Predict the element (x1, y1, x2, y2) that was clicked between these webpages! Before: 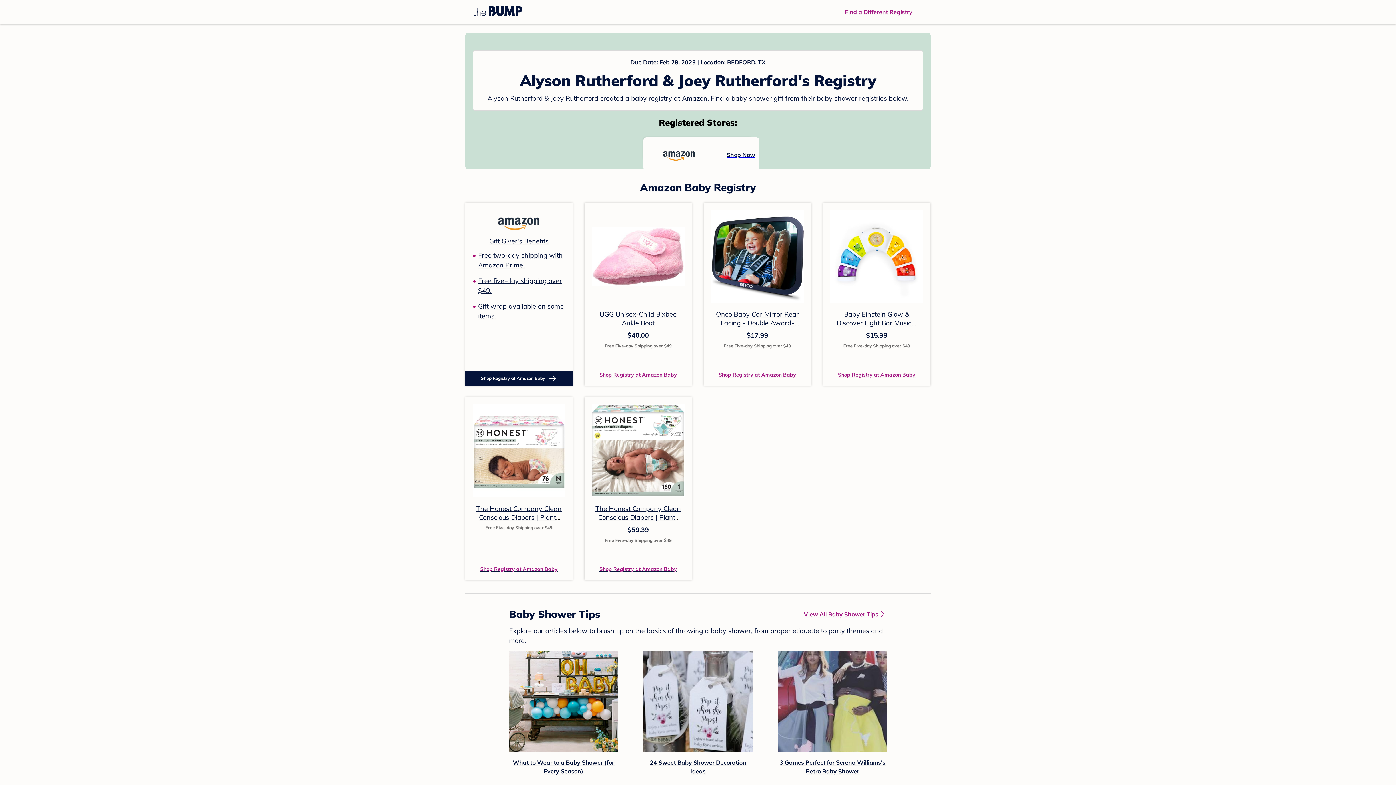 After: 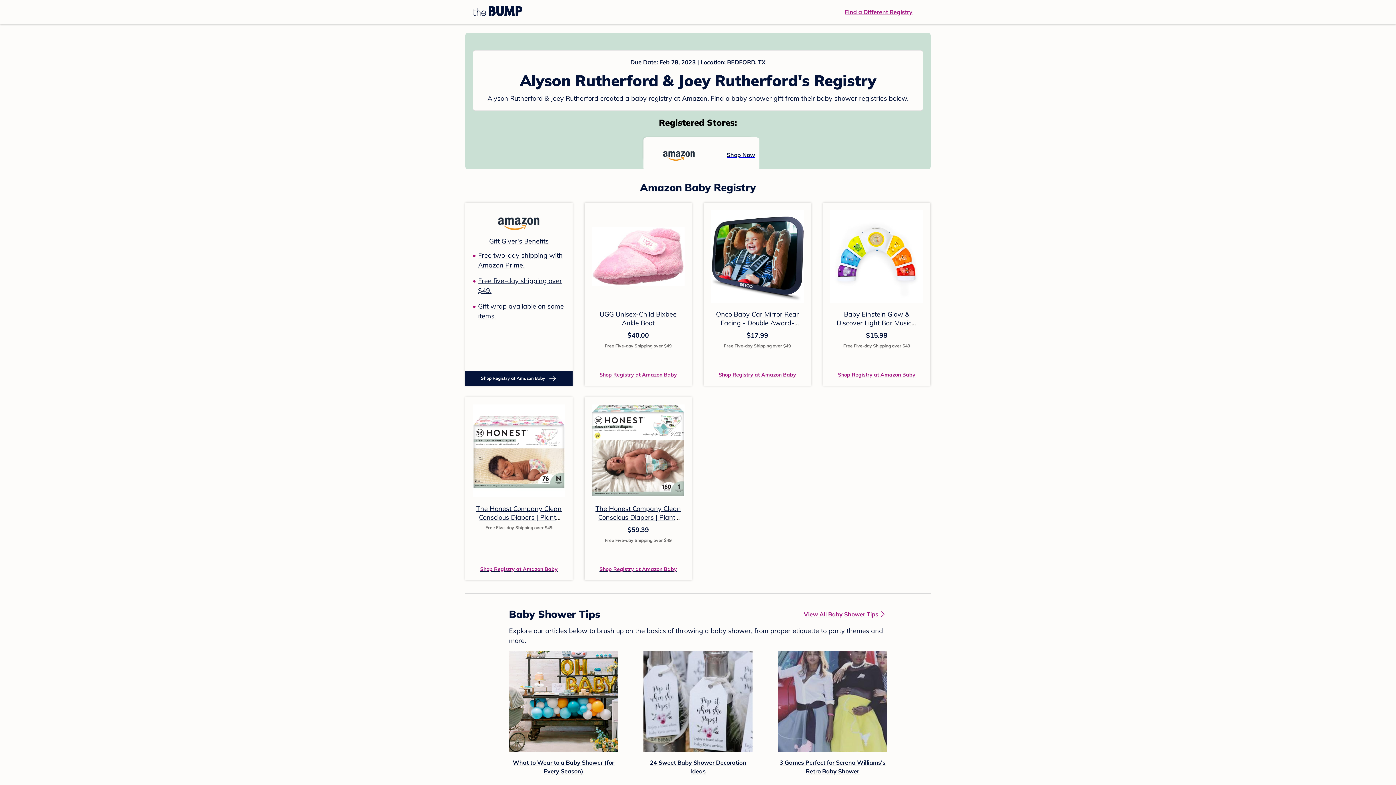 Action: label: Gift Giver's Benefits
Free two-day shipping with Amazon Prime.
Free five-day shipping over $49.
Gift wrap available on some items. bbox: (472, 207, 565, 321)